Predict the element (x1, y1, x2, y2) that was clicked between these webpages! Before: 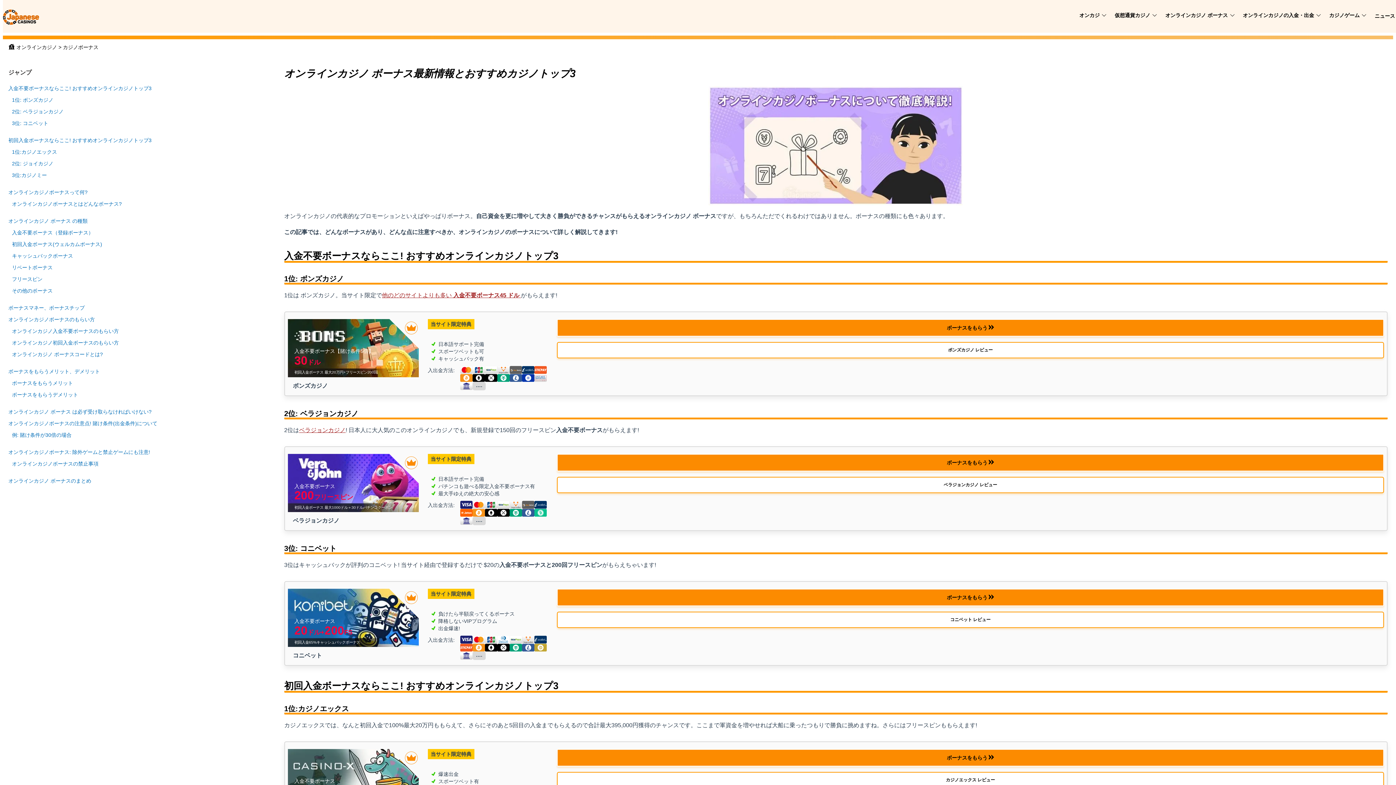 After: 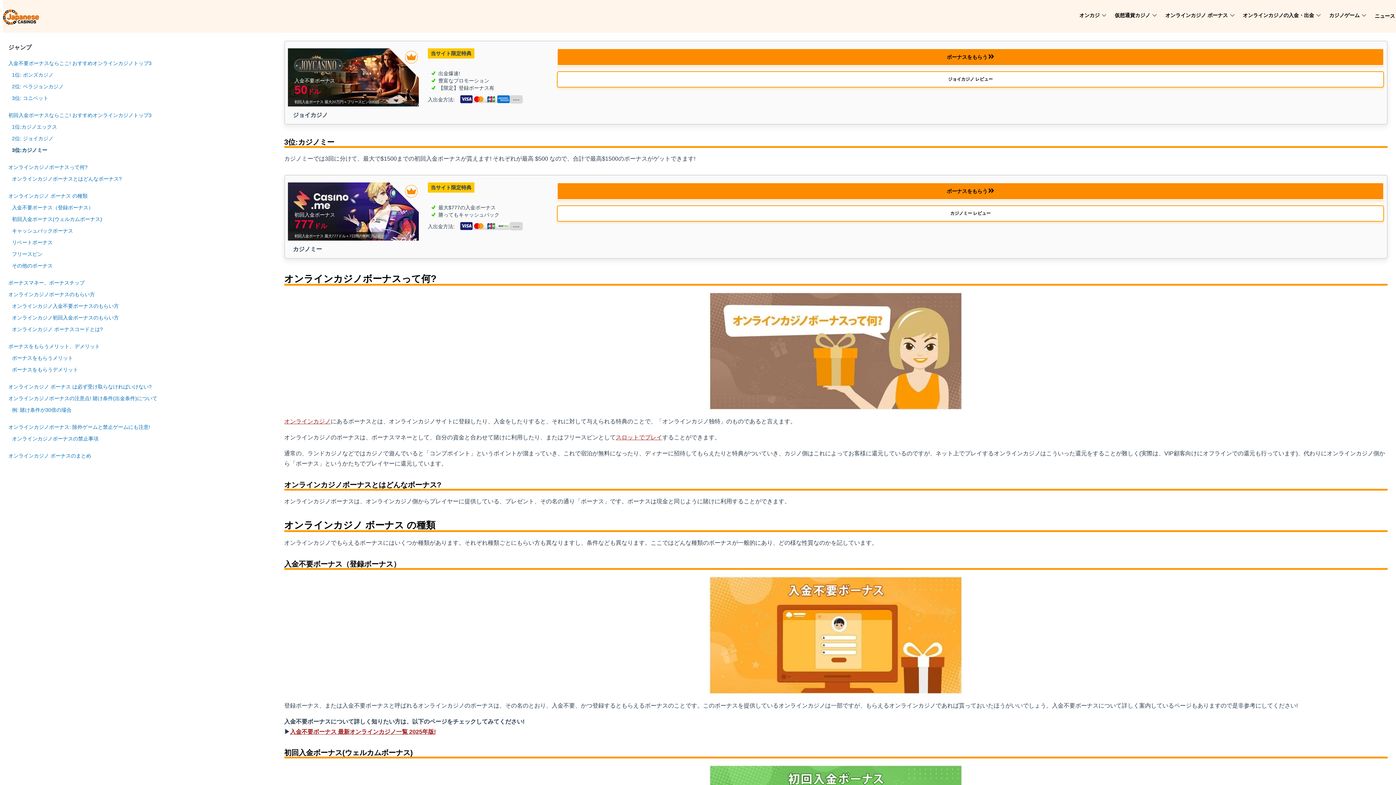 Action: bbox: (12, 160, 53, 166) label: 2位: ジョイカジノ